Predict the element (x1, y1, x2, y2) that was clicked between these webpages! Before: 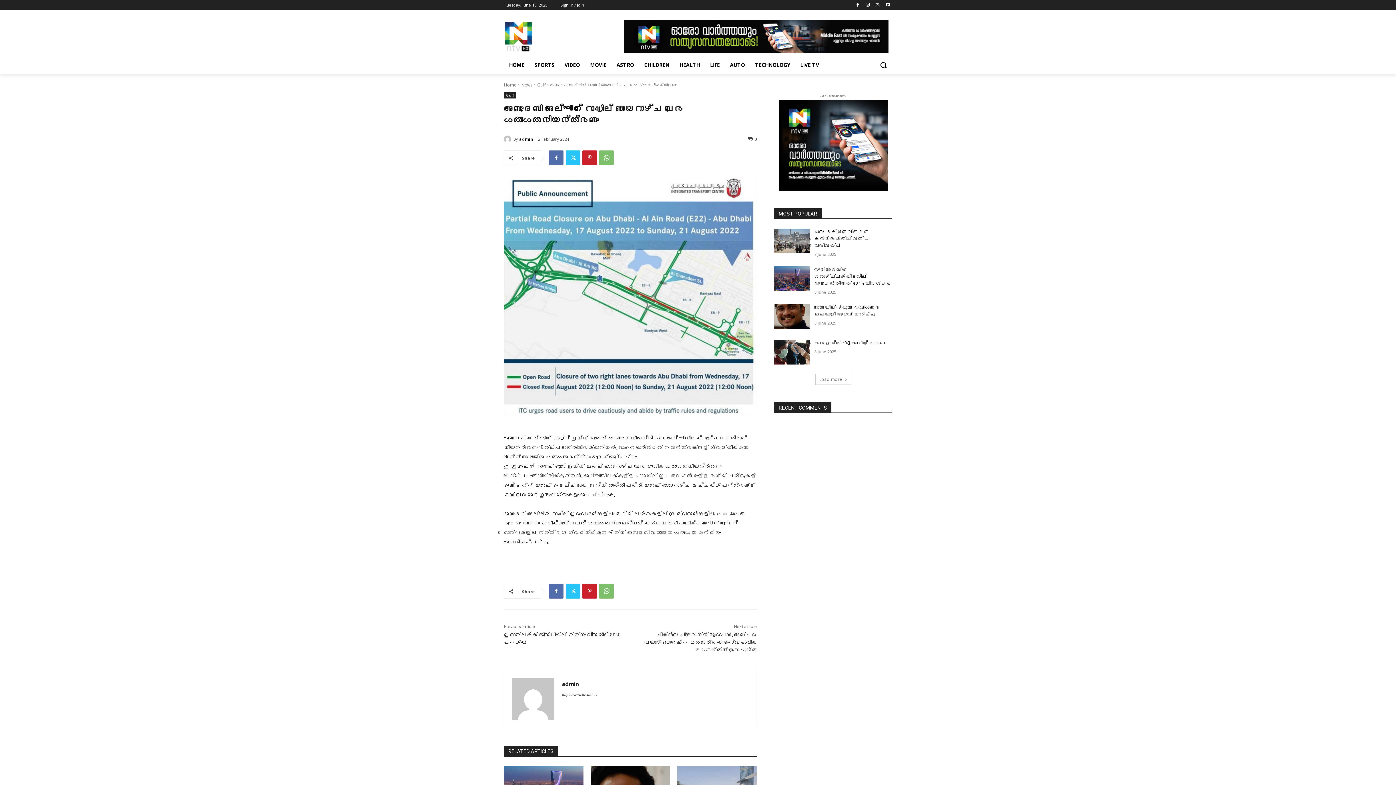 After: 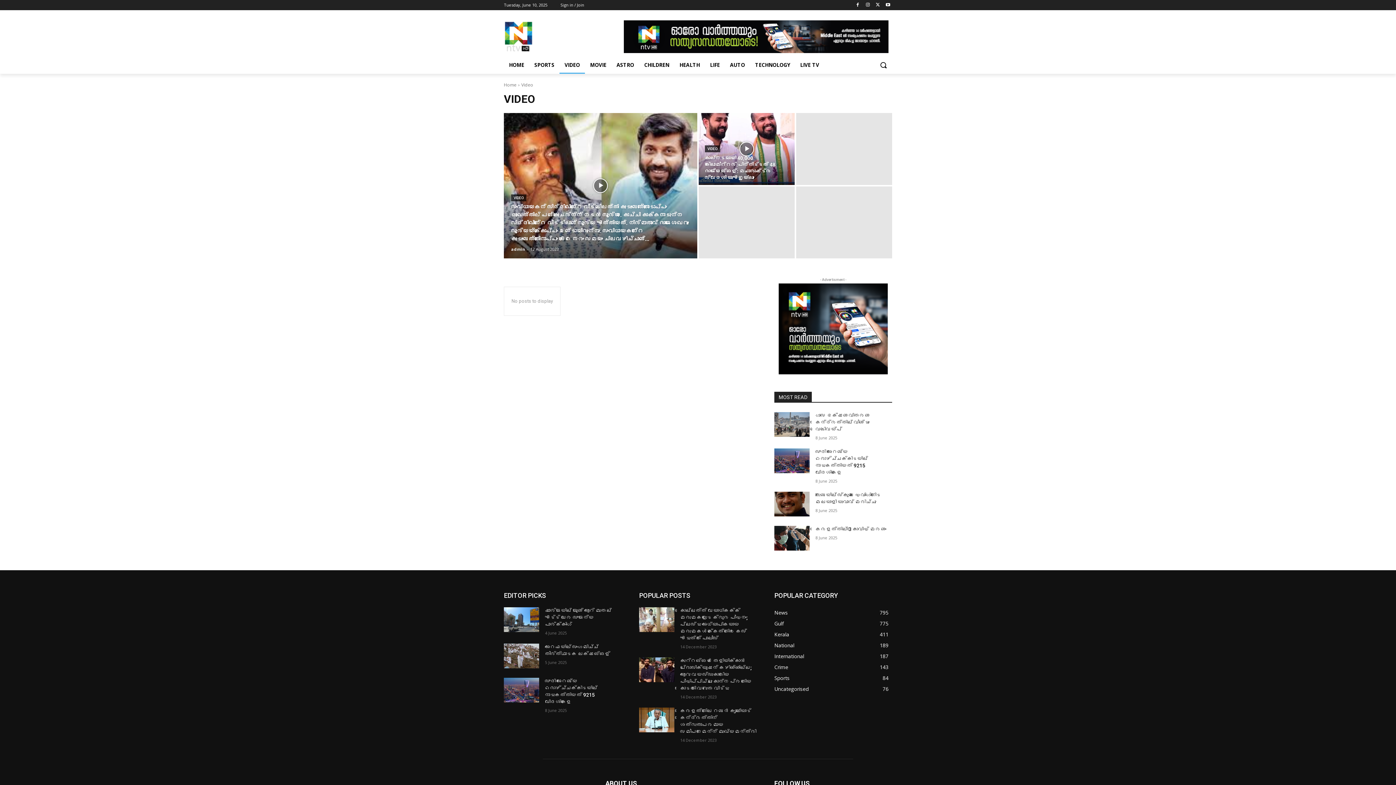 Action: label: VIDEO bbox: (559, 56, 585, 73)